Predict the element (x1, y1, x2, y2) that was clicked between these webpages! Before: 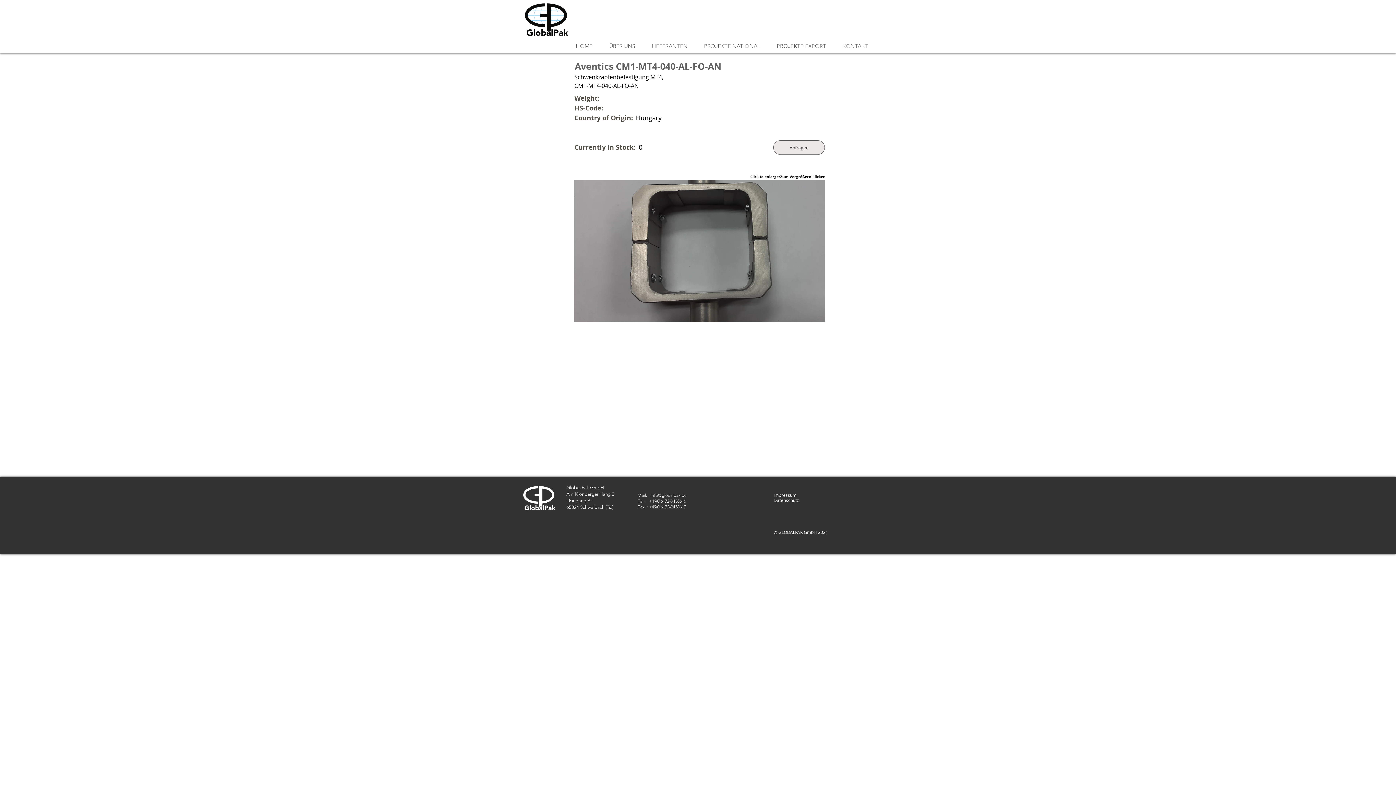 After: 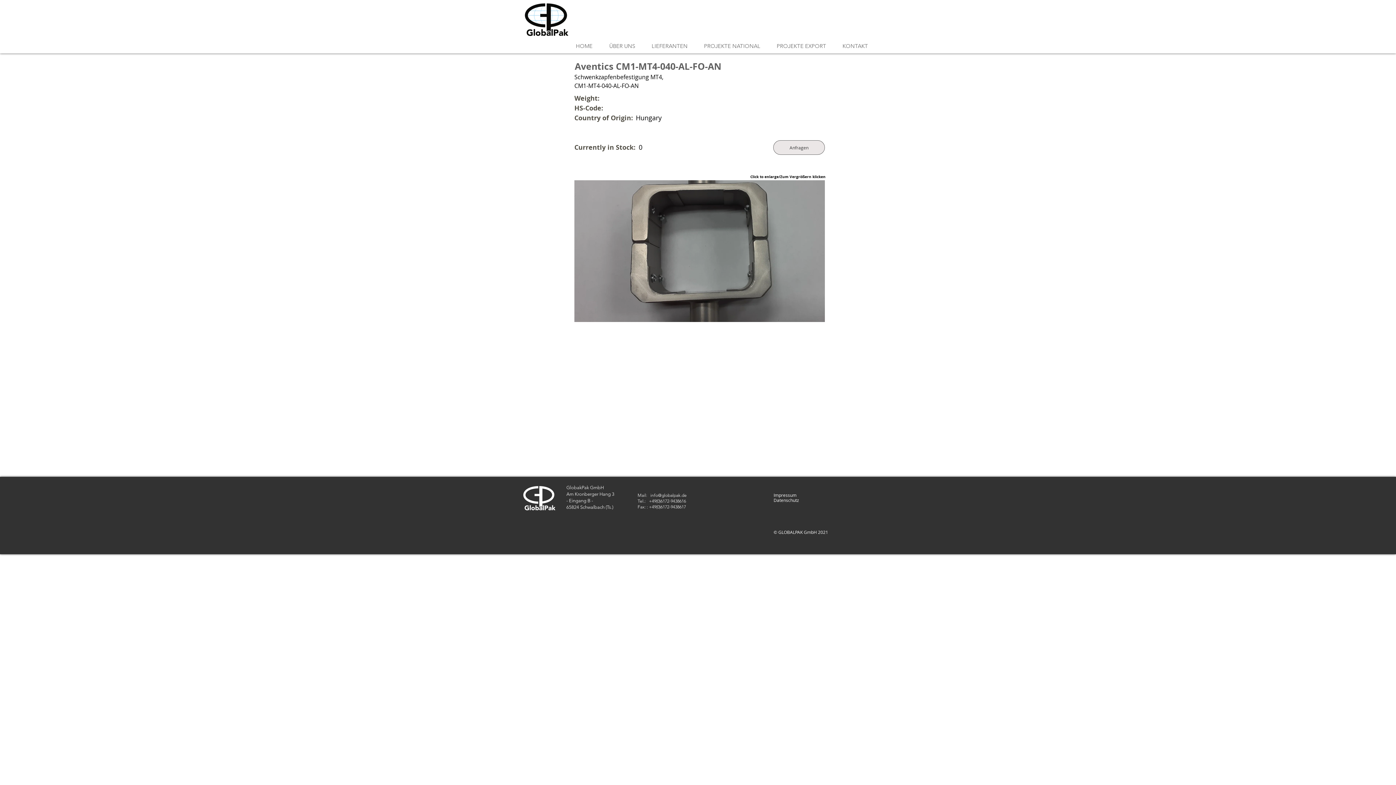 Action: bbox: (637, 492, 686, 498) label: Mail:   info@globalpak.de